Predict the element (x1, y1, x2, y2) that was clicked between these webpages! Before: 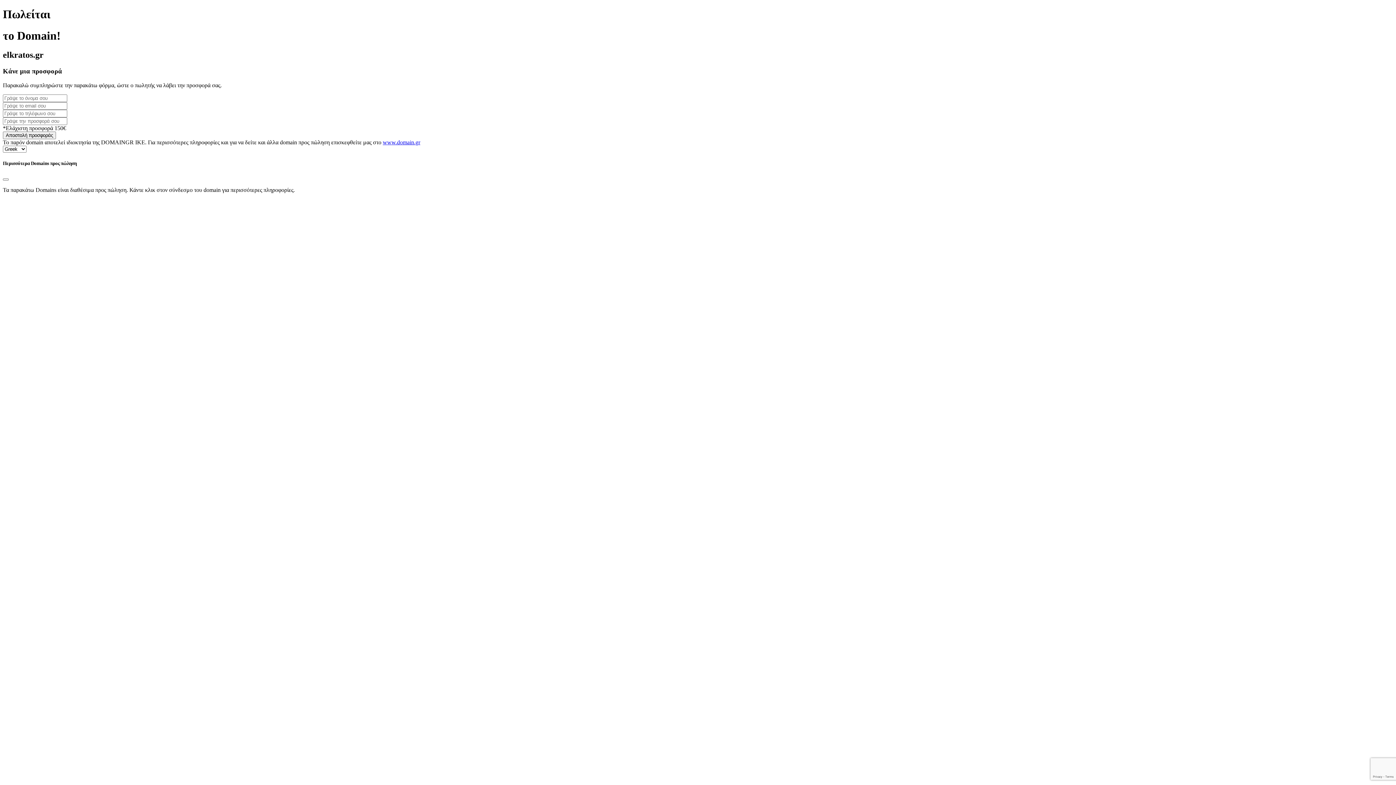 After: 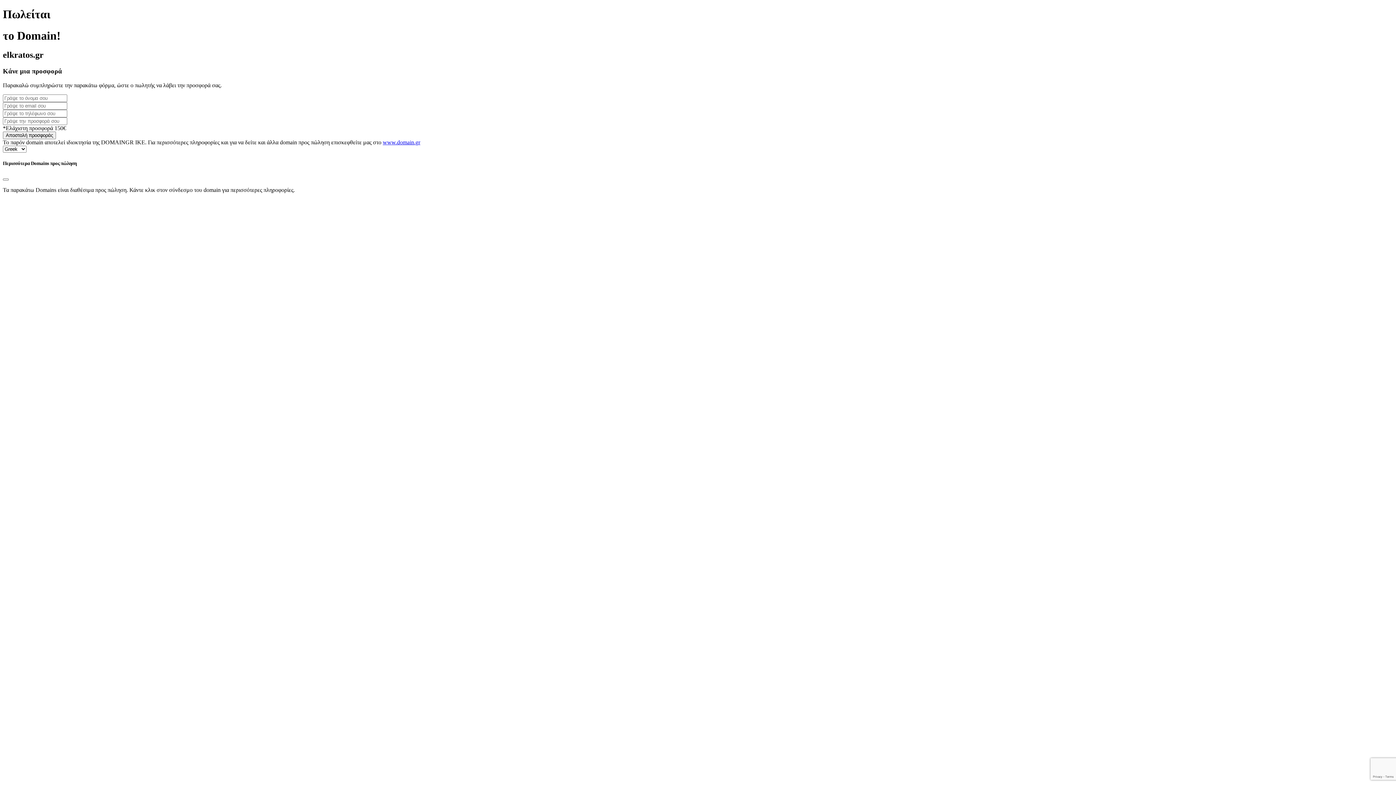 Action: bbox: (382, 139, 420, 145) label: www.domain.gr